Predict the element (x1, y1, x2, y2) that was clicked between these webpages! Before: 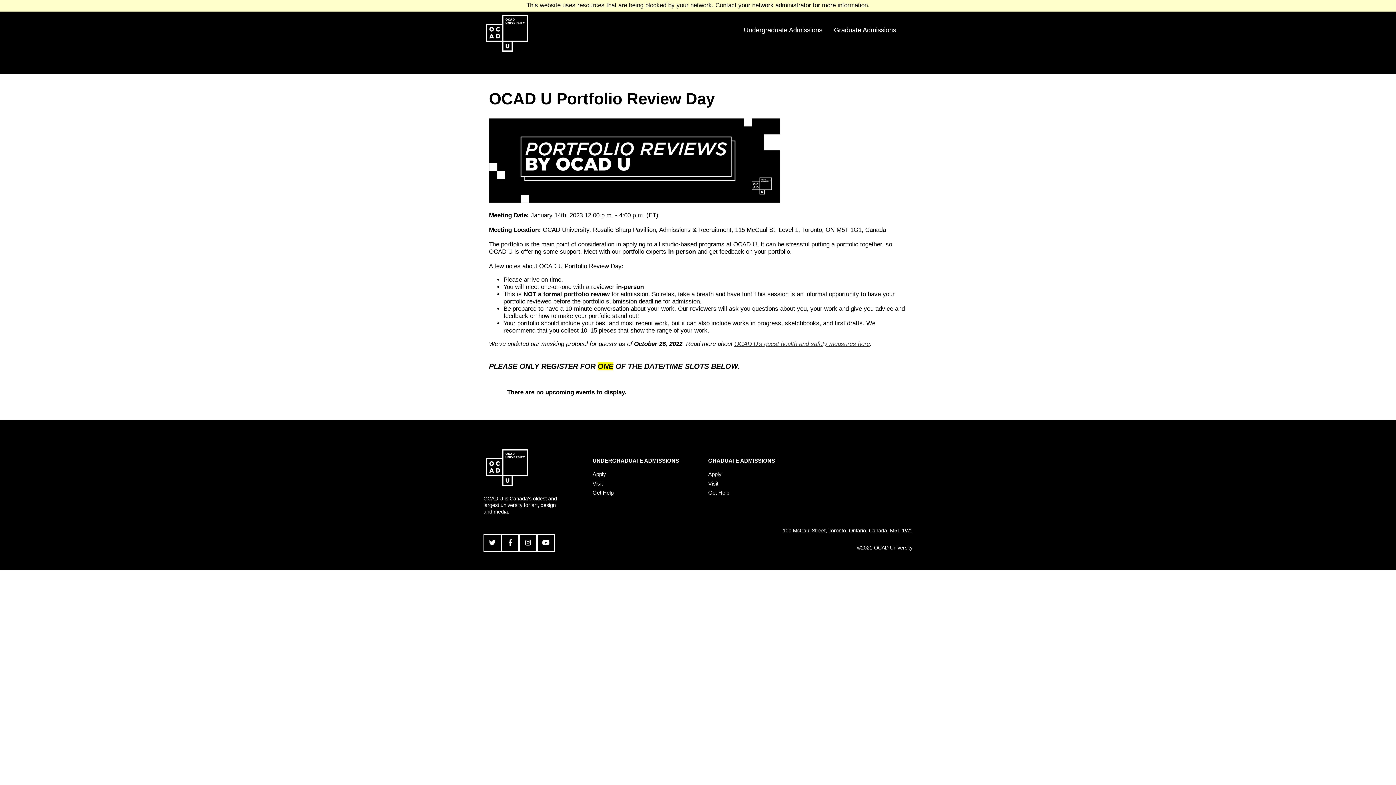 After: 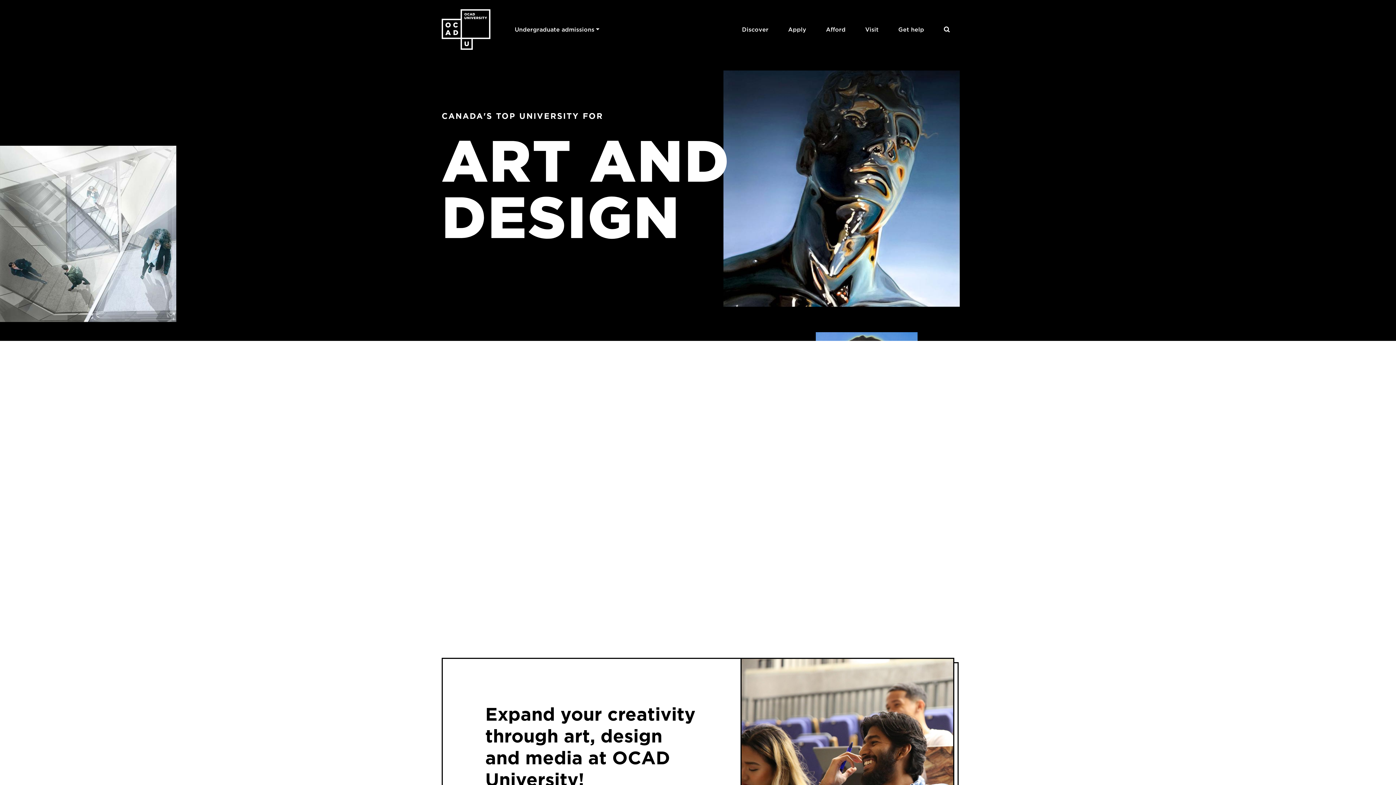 Action: bbox: (483, 484, 530, 490)